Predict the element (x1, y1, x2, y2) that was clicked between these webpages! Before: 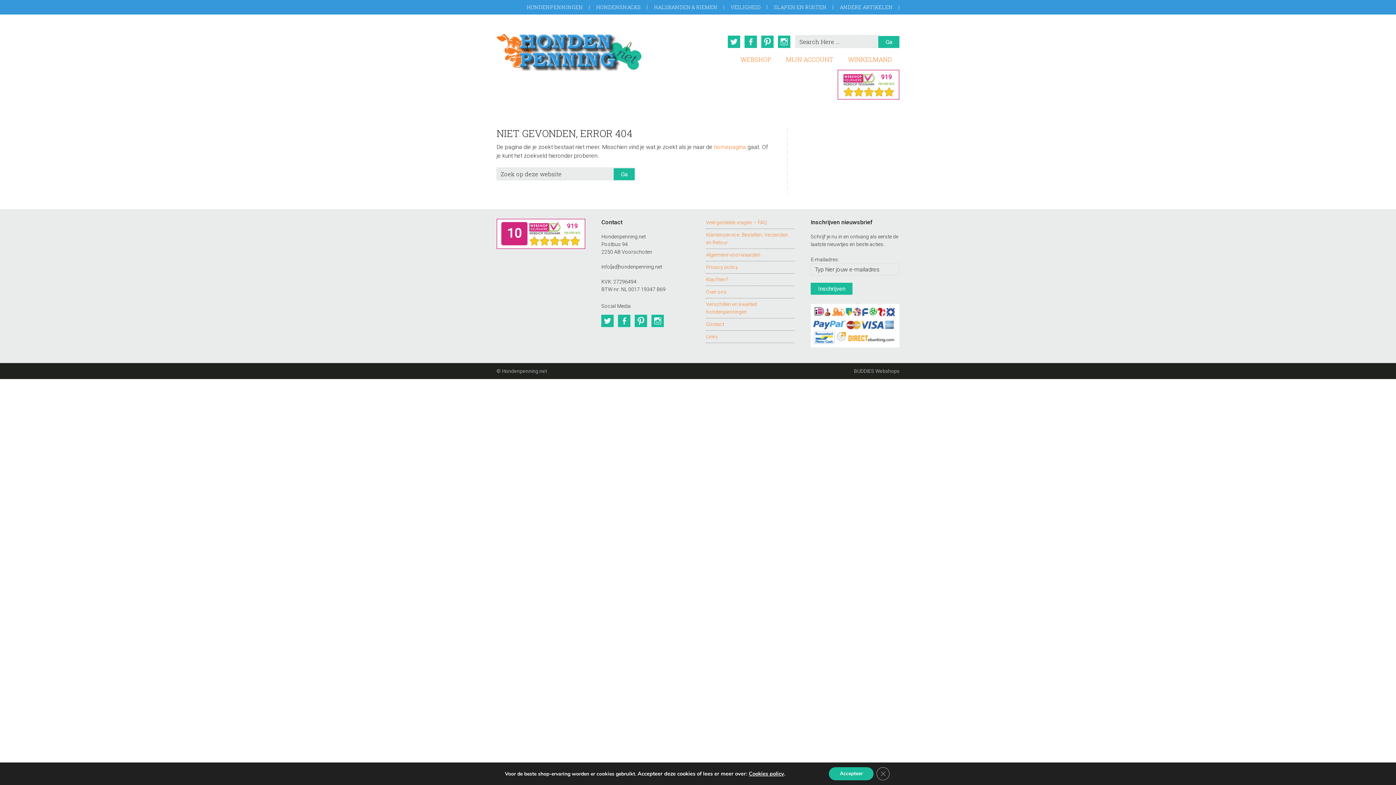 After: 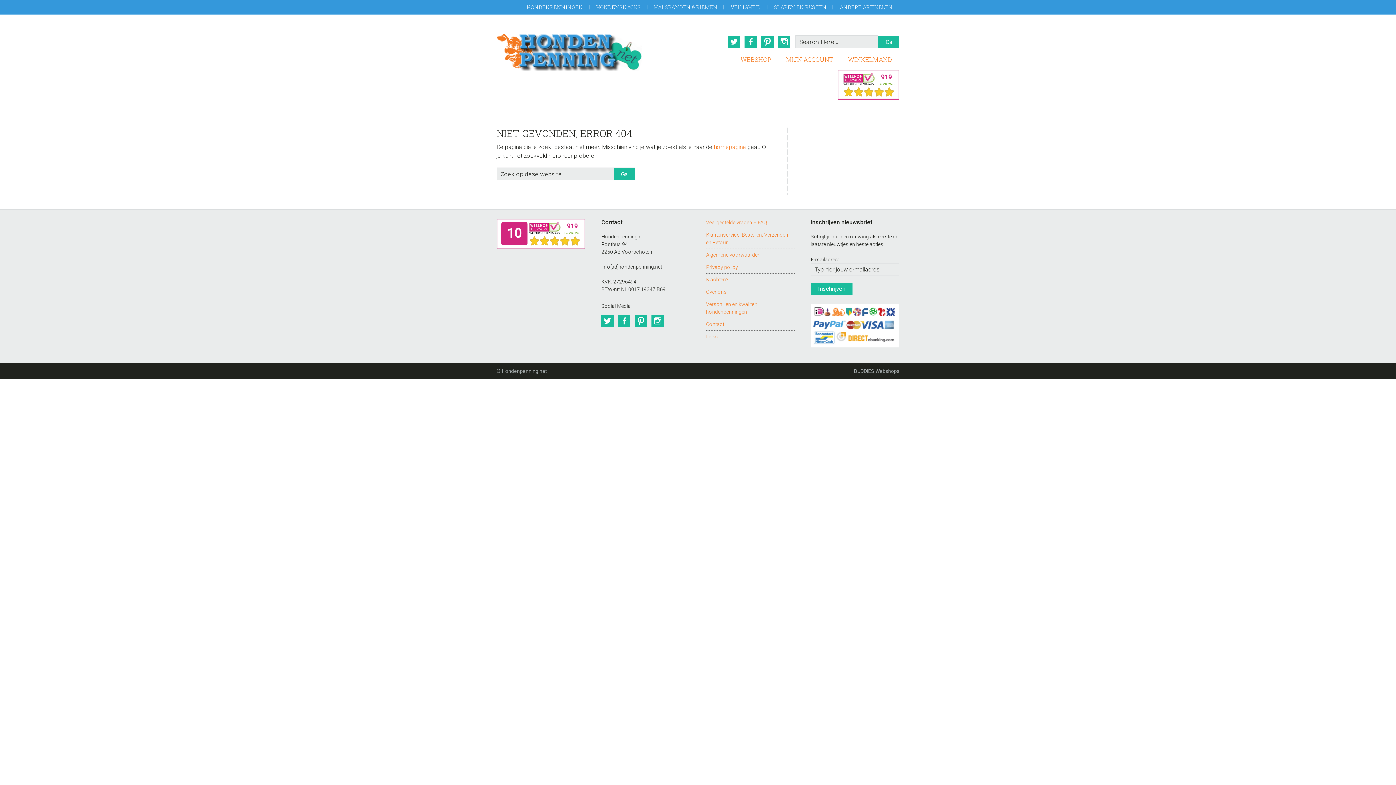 Action: bbox: (829, 767, 873, 780) label: Accepteer